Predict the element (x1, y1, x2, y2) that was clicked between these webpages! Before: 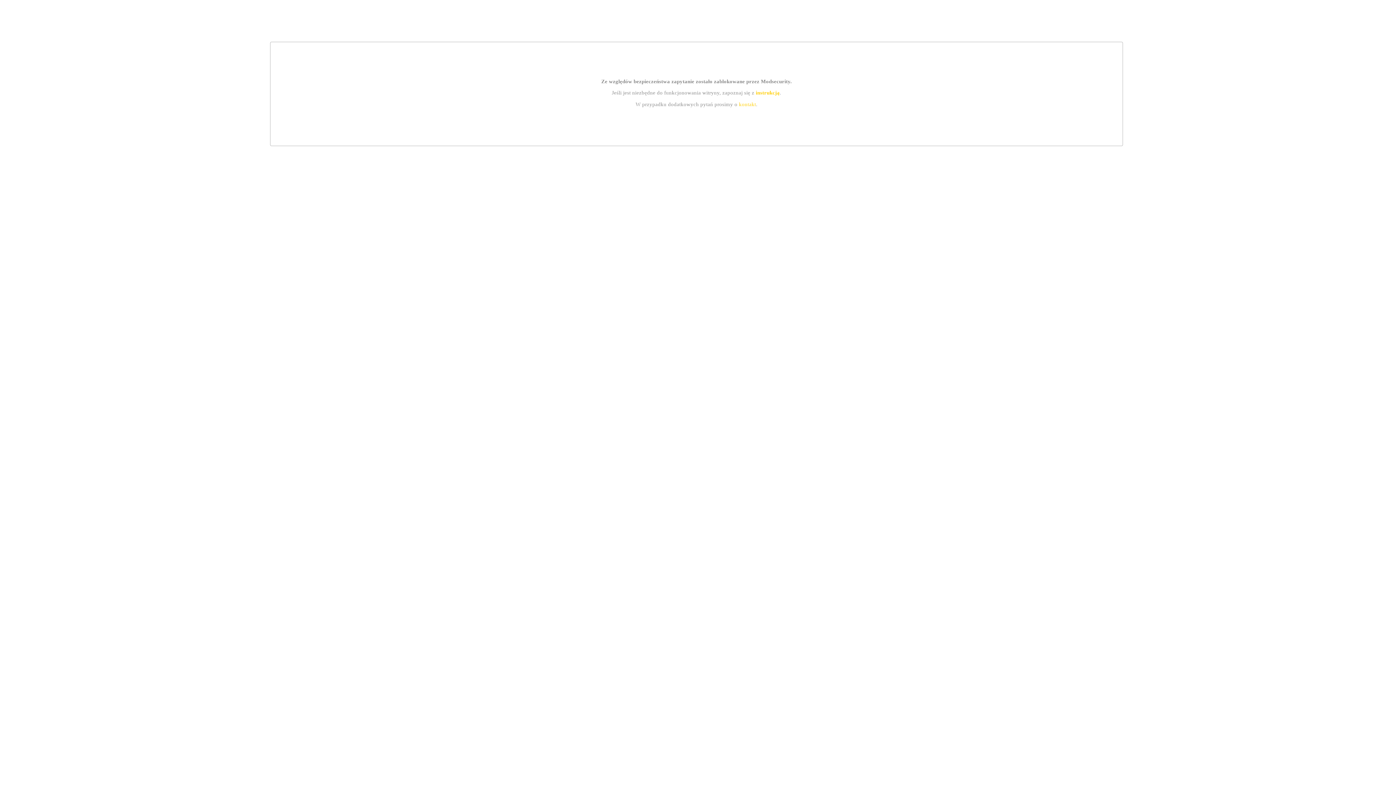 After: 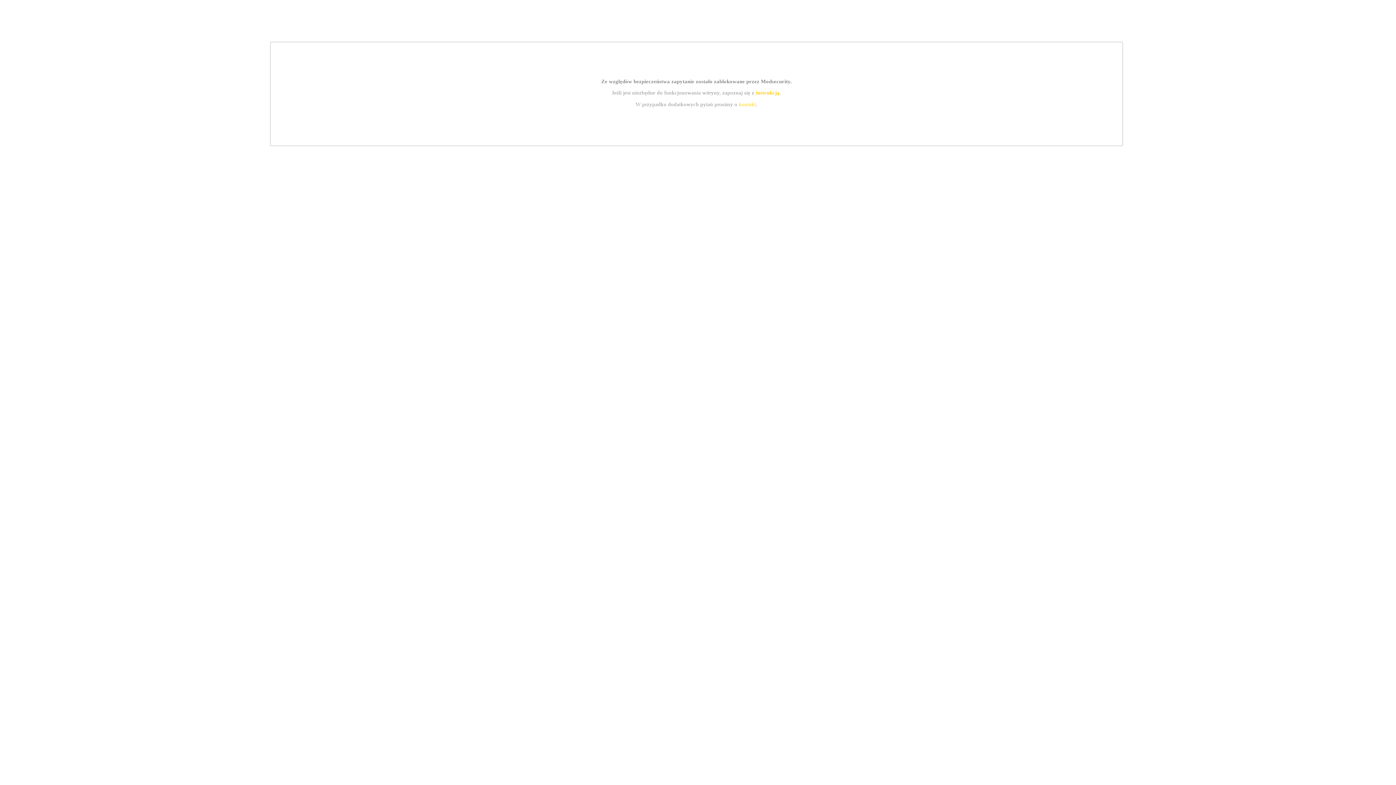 Action: label: instrukcją bbox: (755, 89, 779, 95)